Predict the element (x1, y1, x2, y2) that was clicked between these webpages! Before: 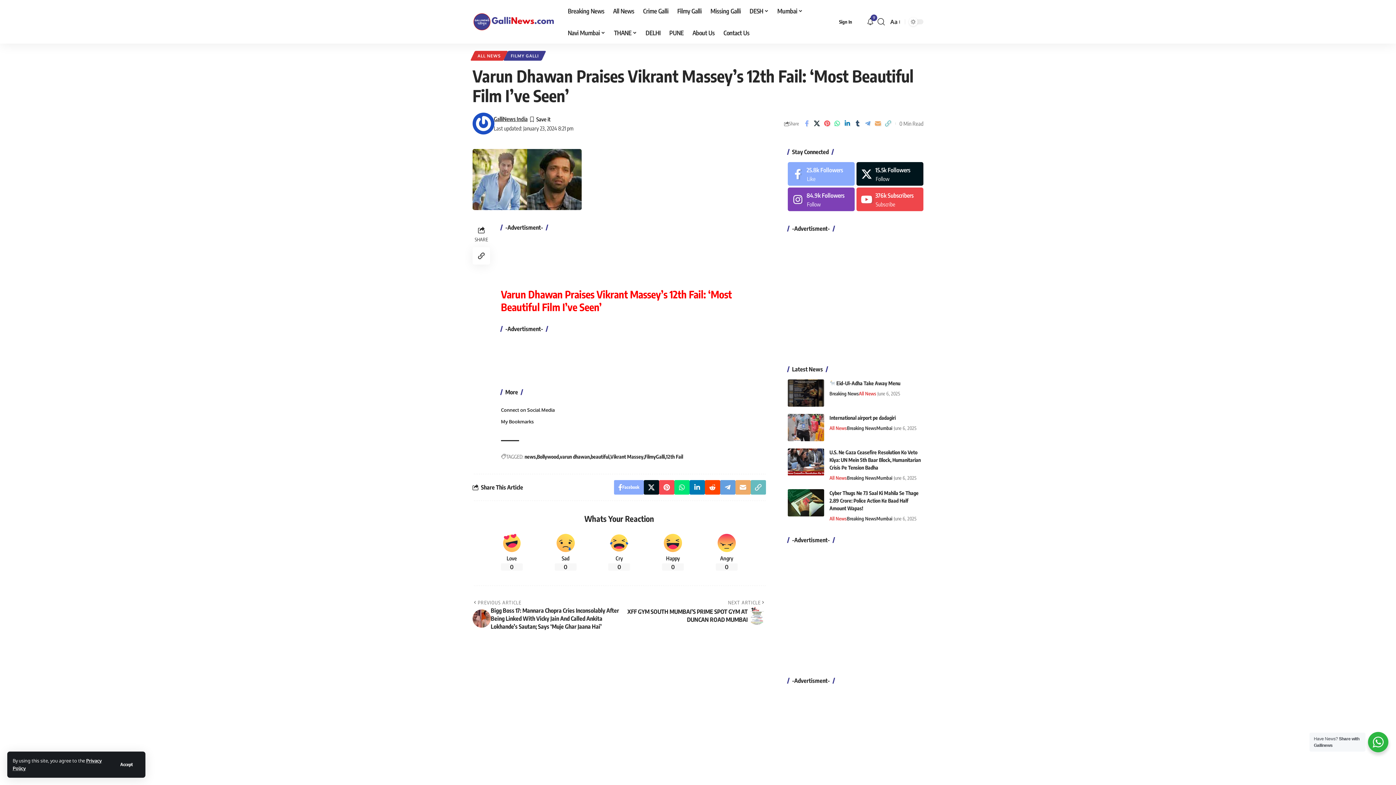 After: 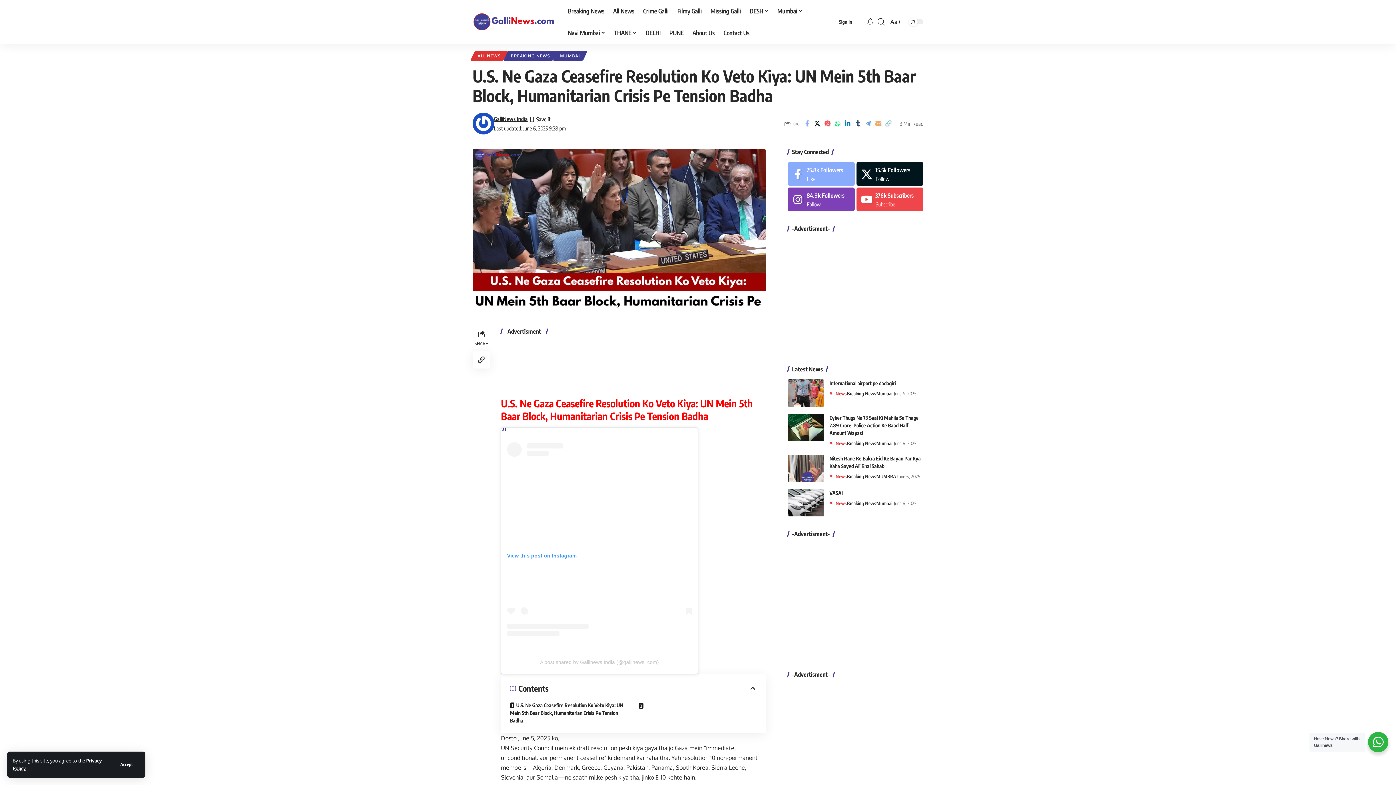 Action: bbox: (787, 448, 824, 476)